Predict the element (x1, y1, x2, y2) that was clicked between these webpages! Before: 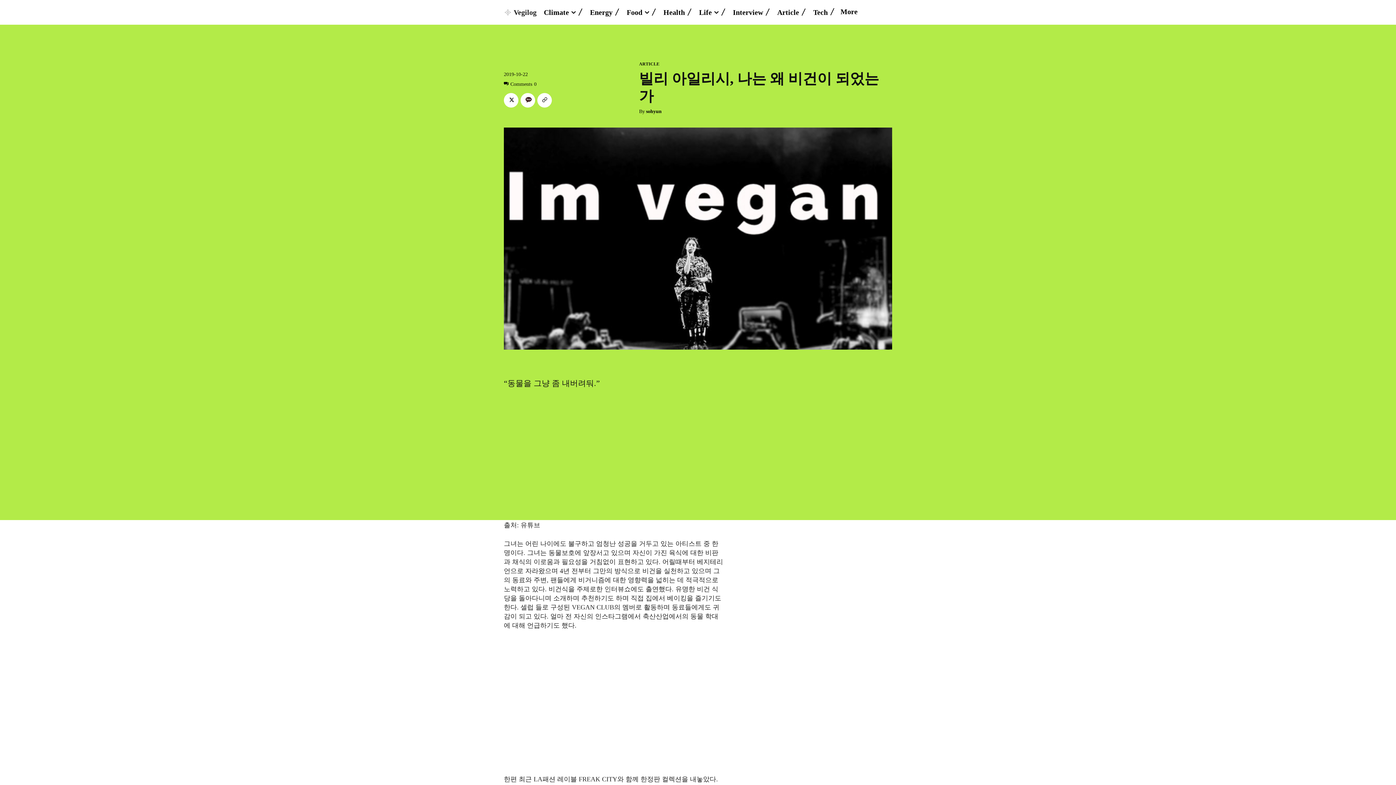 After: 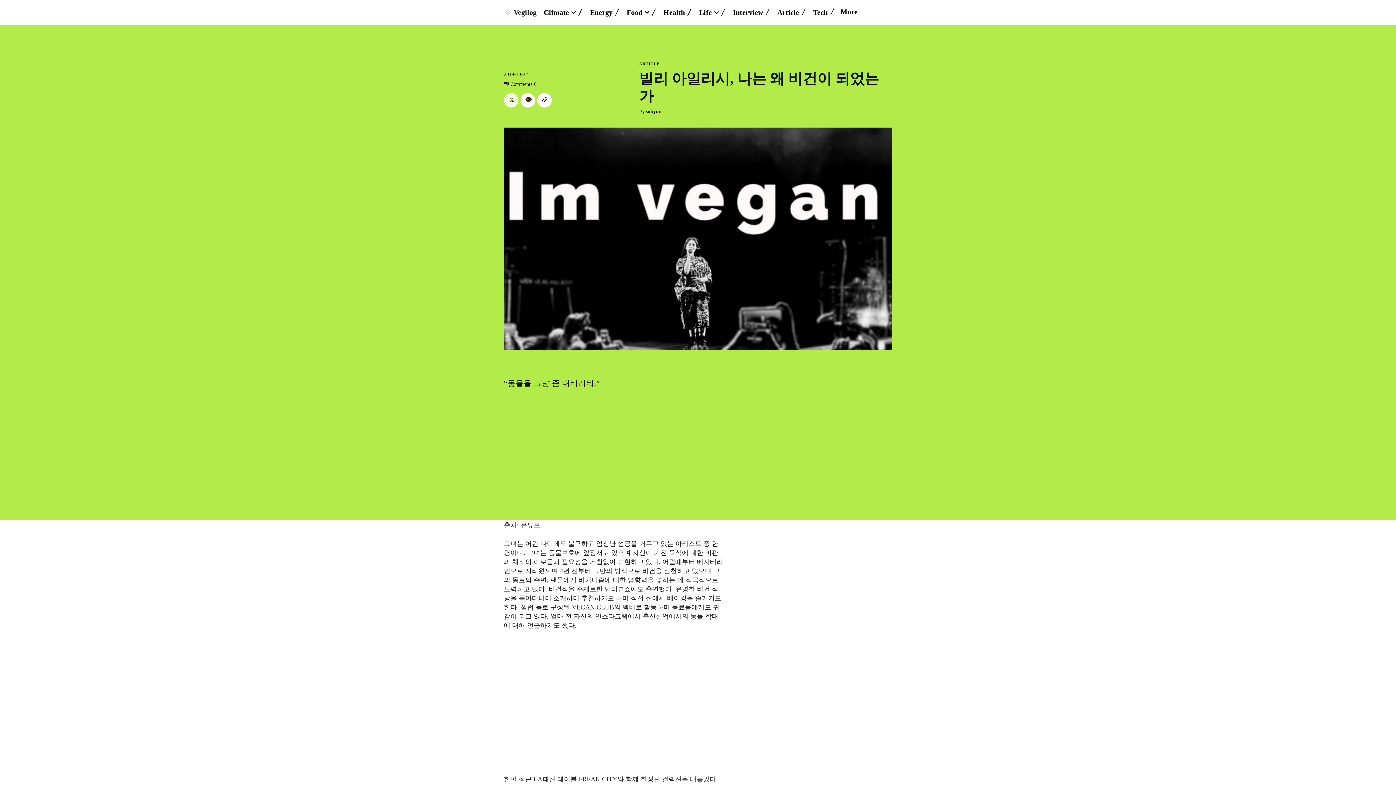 Action: bbox: (504, 93, 518, 107)